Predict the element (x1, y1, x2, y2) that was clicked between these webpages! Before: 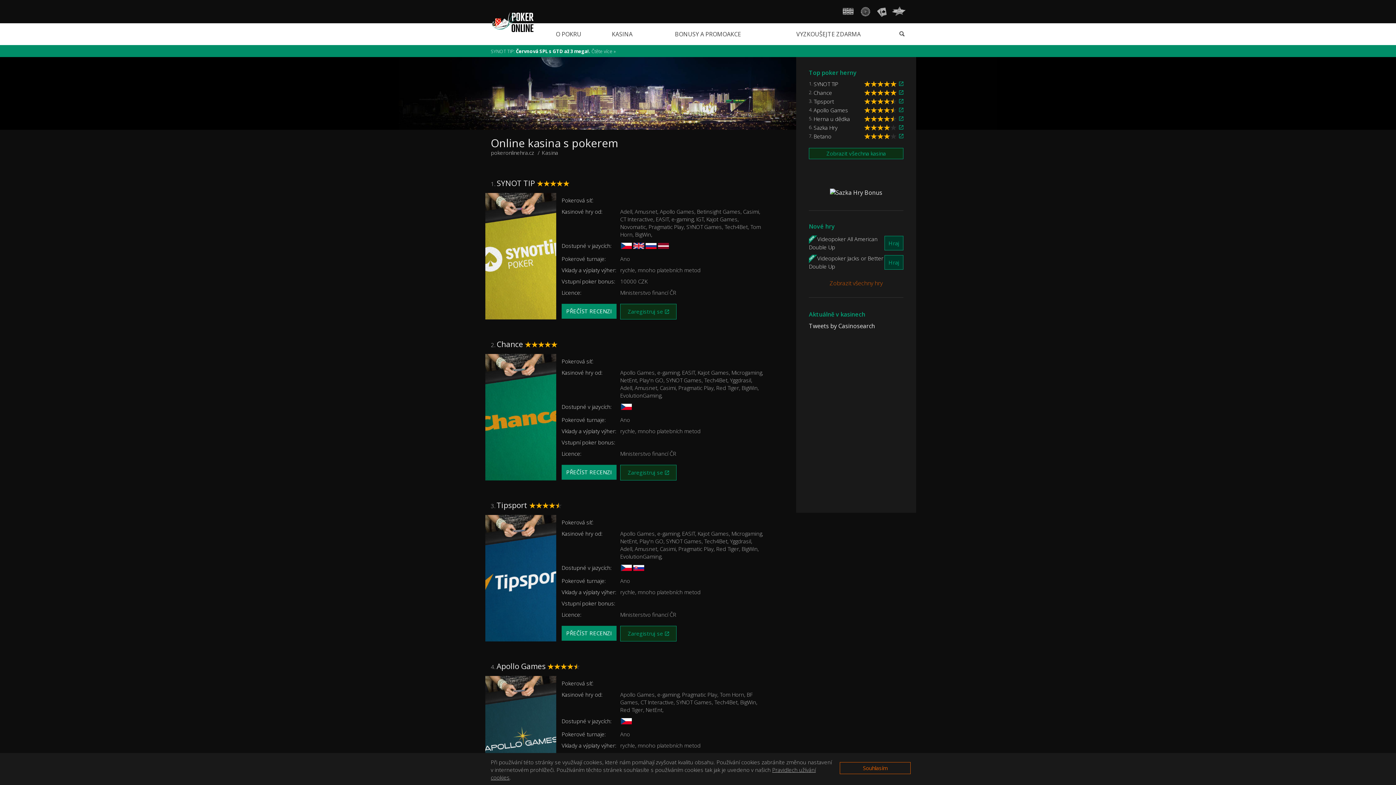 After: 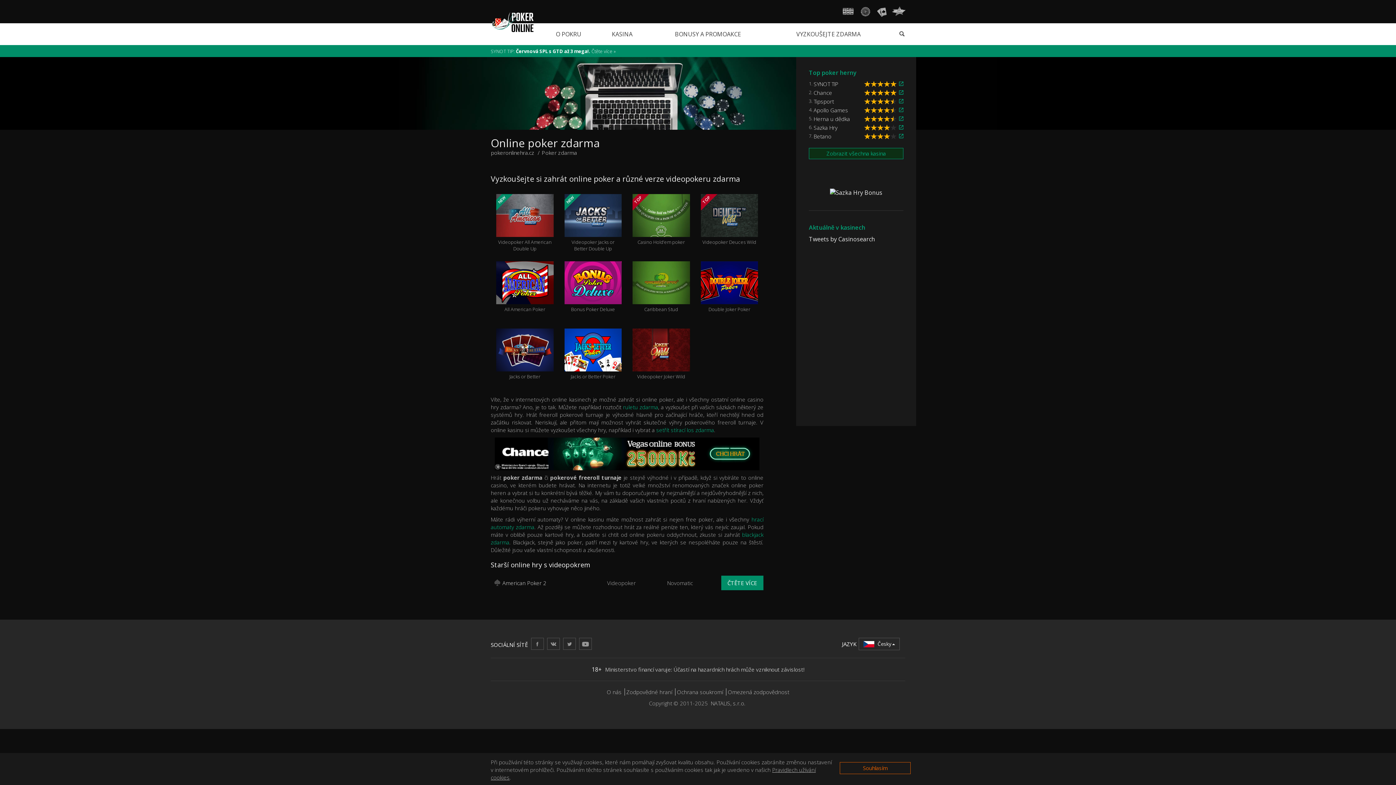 Action: bbox: (769, 23, 888, 45) label: VYZKOUŠEJTE ZDARMA